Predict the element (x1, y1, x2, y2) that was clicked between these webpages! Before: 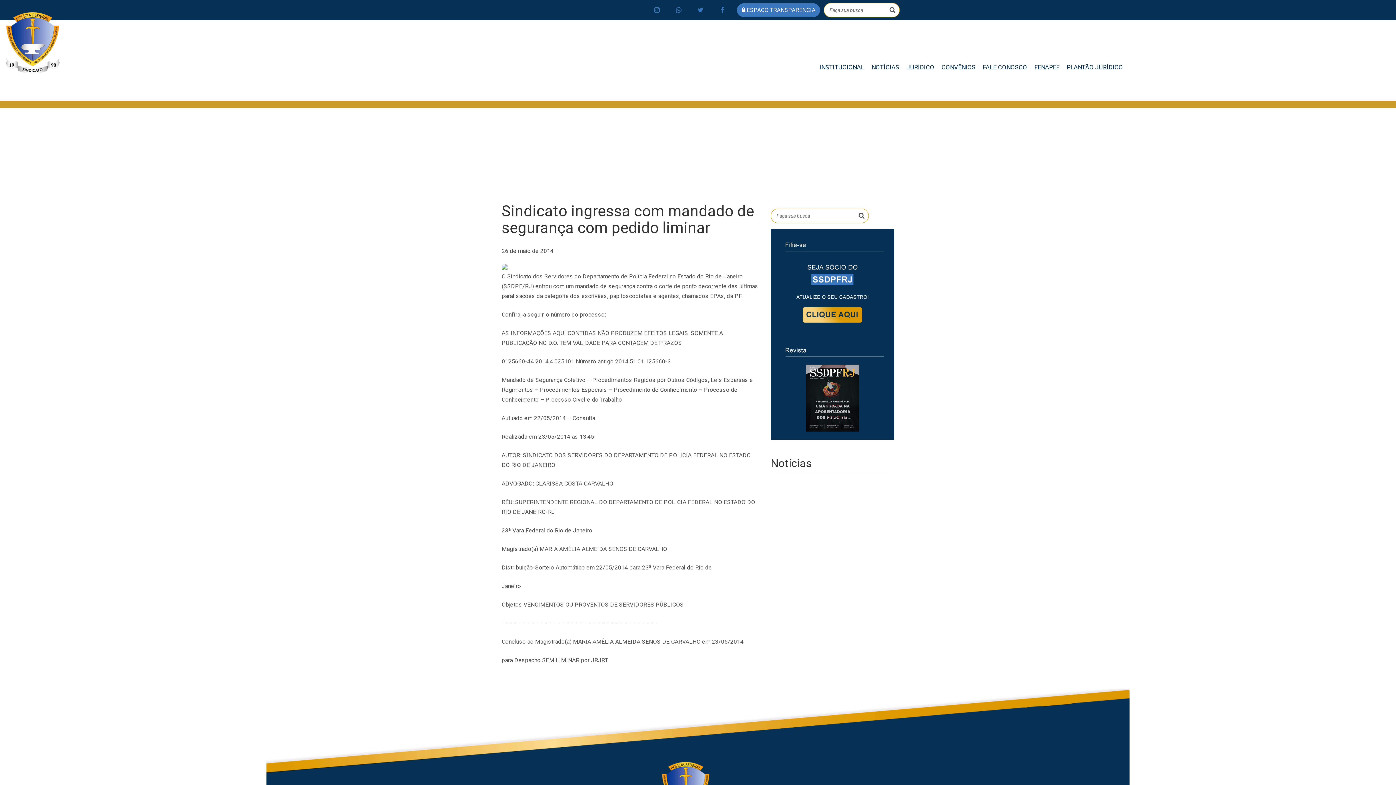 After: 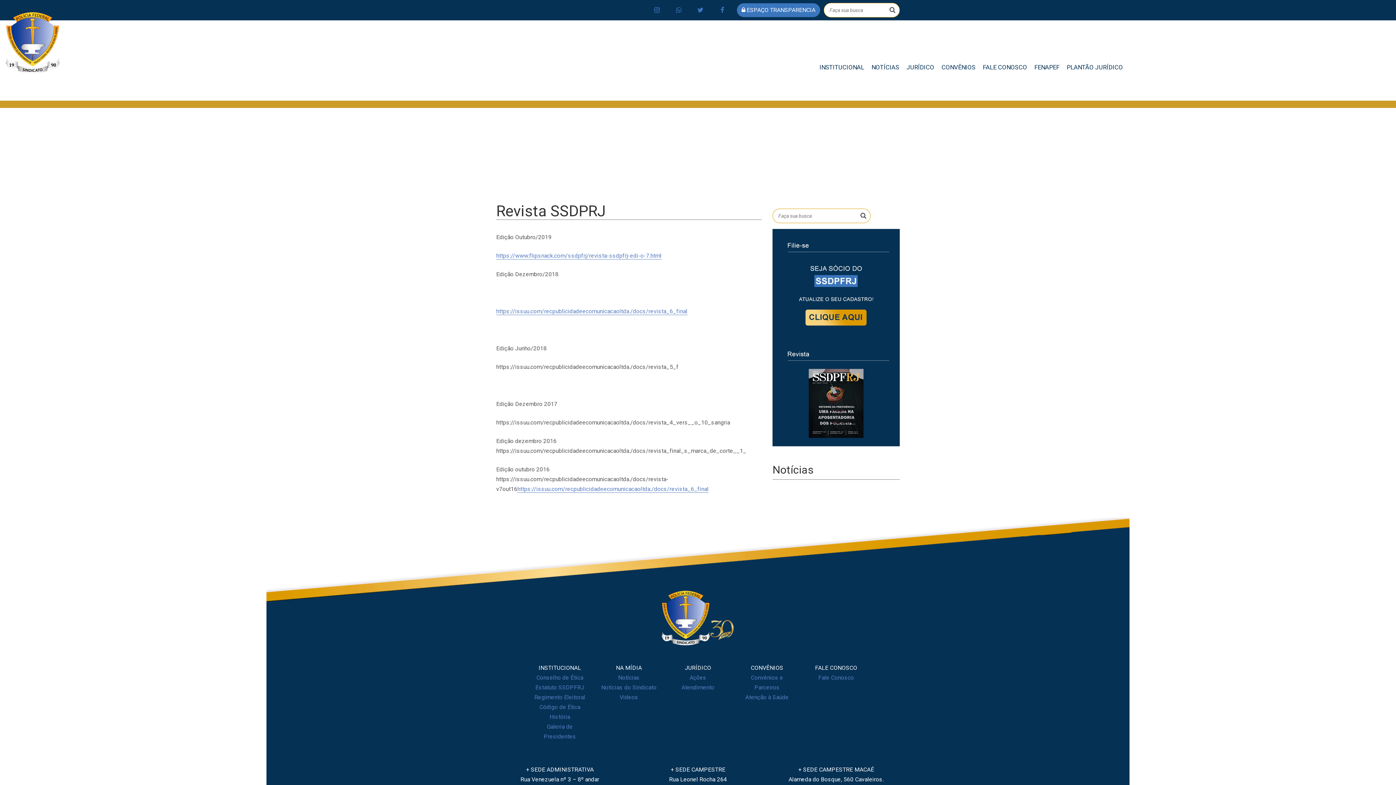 Action: bbox: (770, 383, 894, 390)